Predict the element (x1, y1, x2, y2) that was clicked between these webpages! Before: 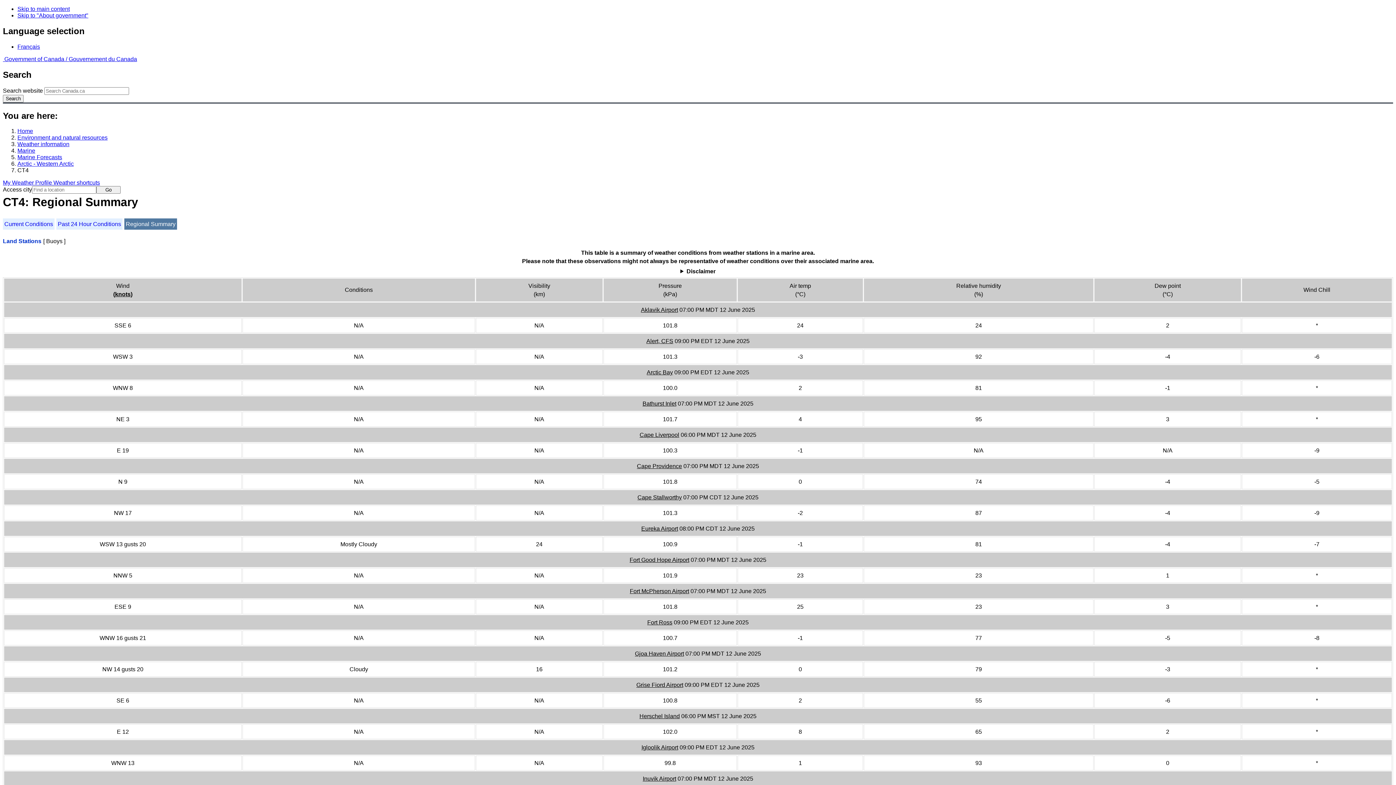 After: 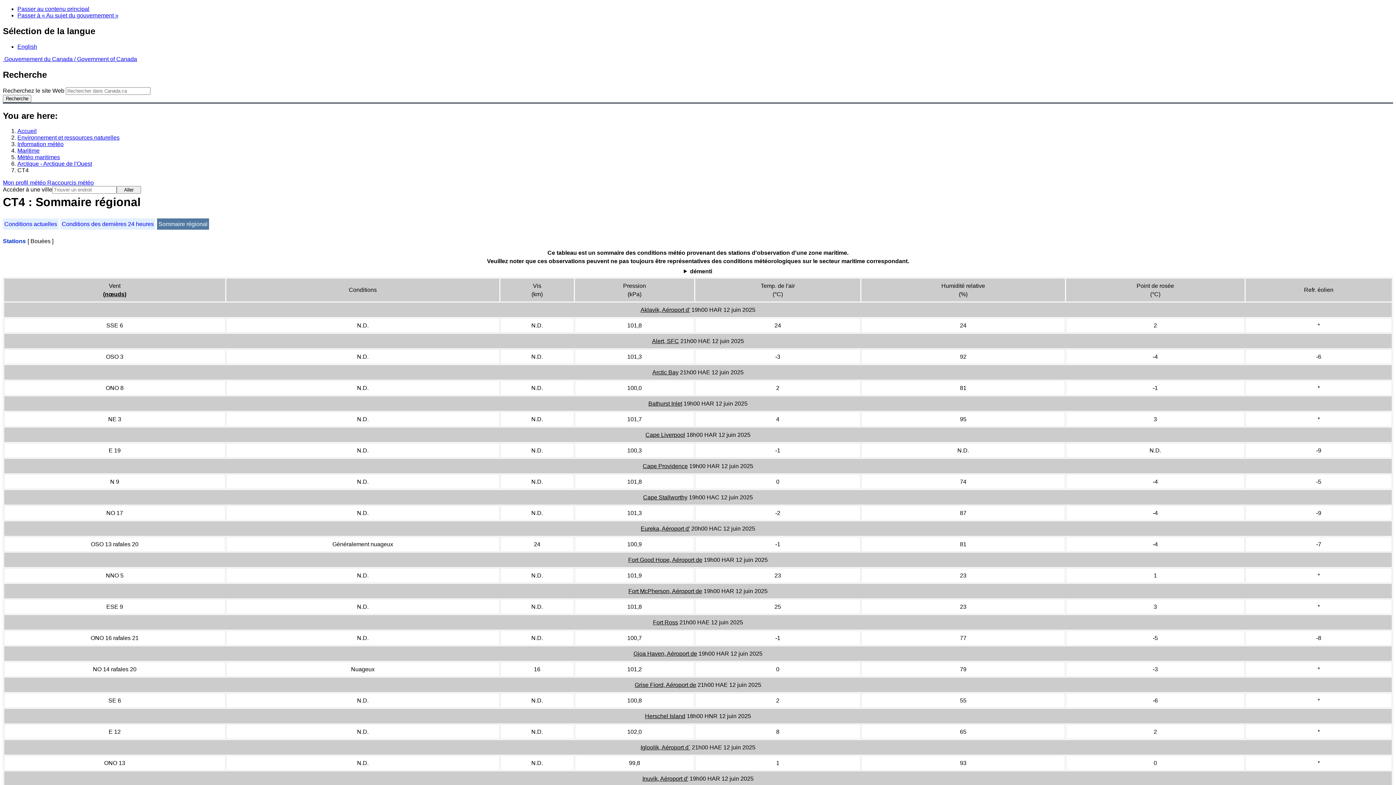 Action: bbox: (17, 43, 40, 49) label: Français